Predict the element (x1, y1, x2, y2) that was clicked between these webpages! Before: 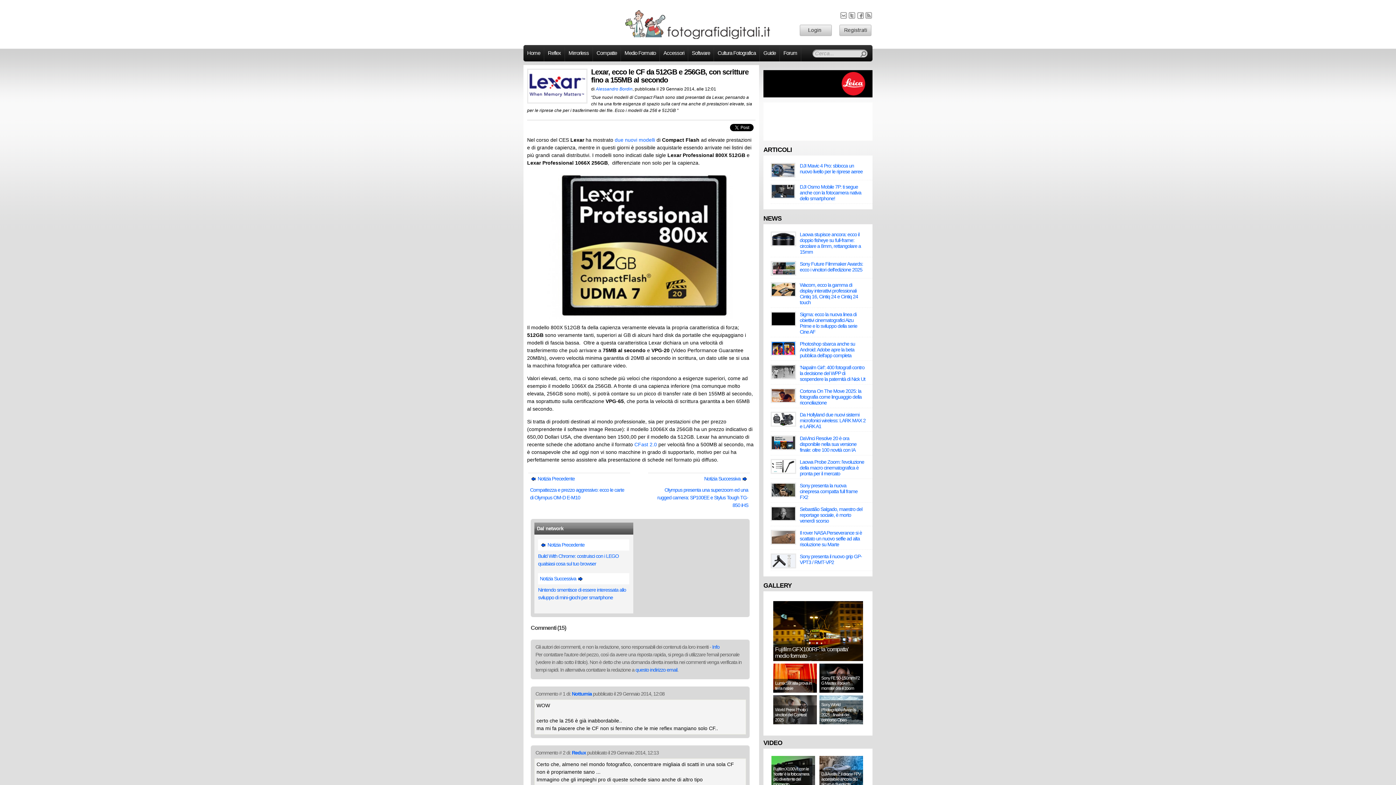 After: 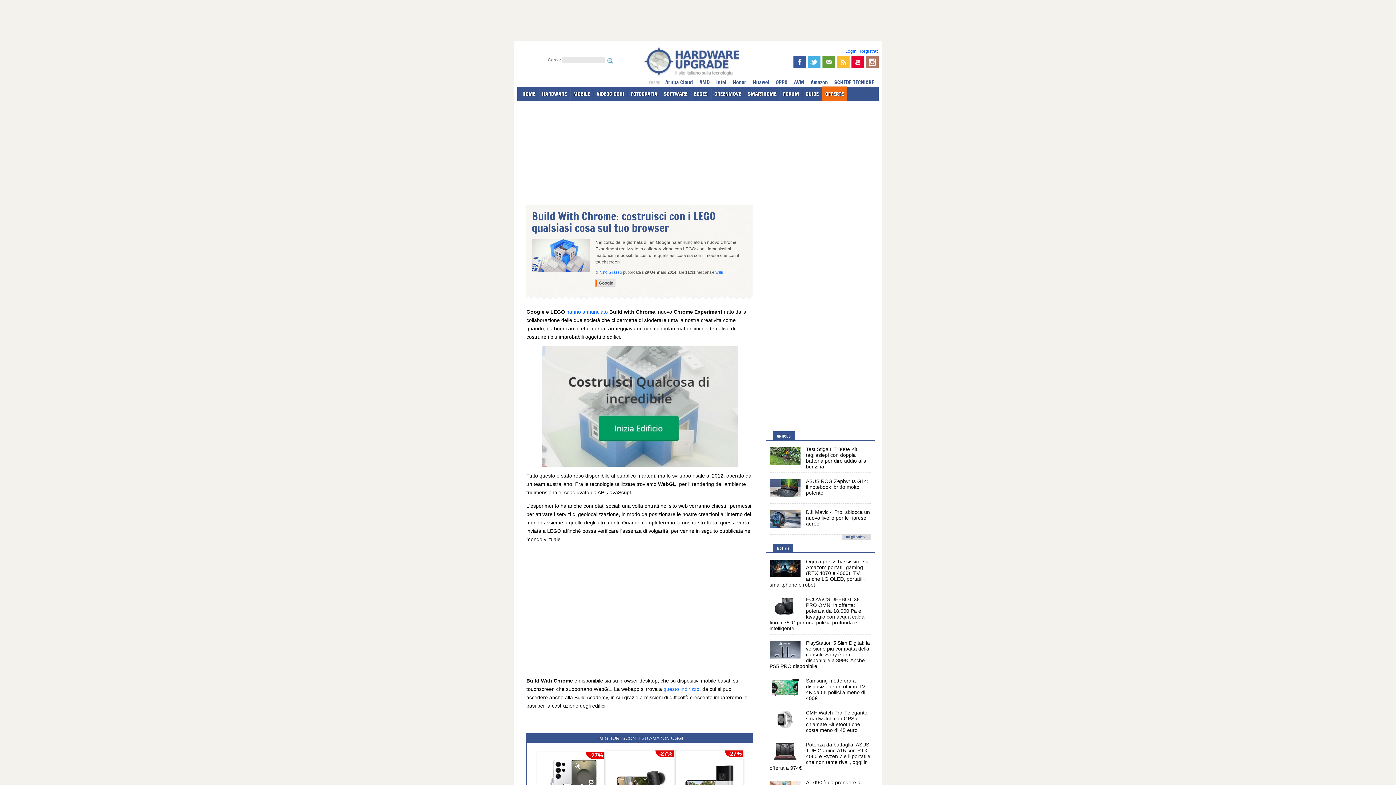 Action: label:  Notizia Precedente bbox: (540, 542, 584, 548)